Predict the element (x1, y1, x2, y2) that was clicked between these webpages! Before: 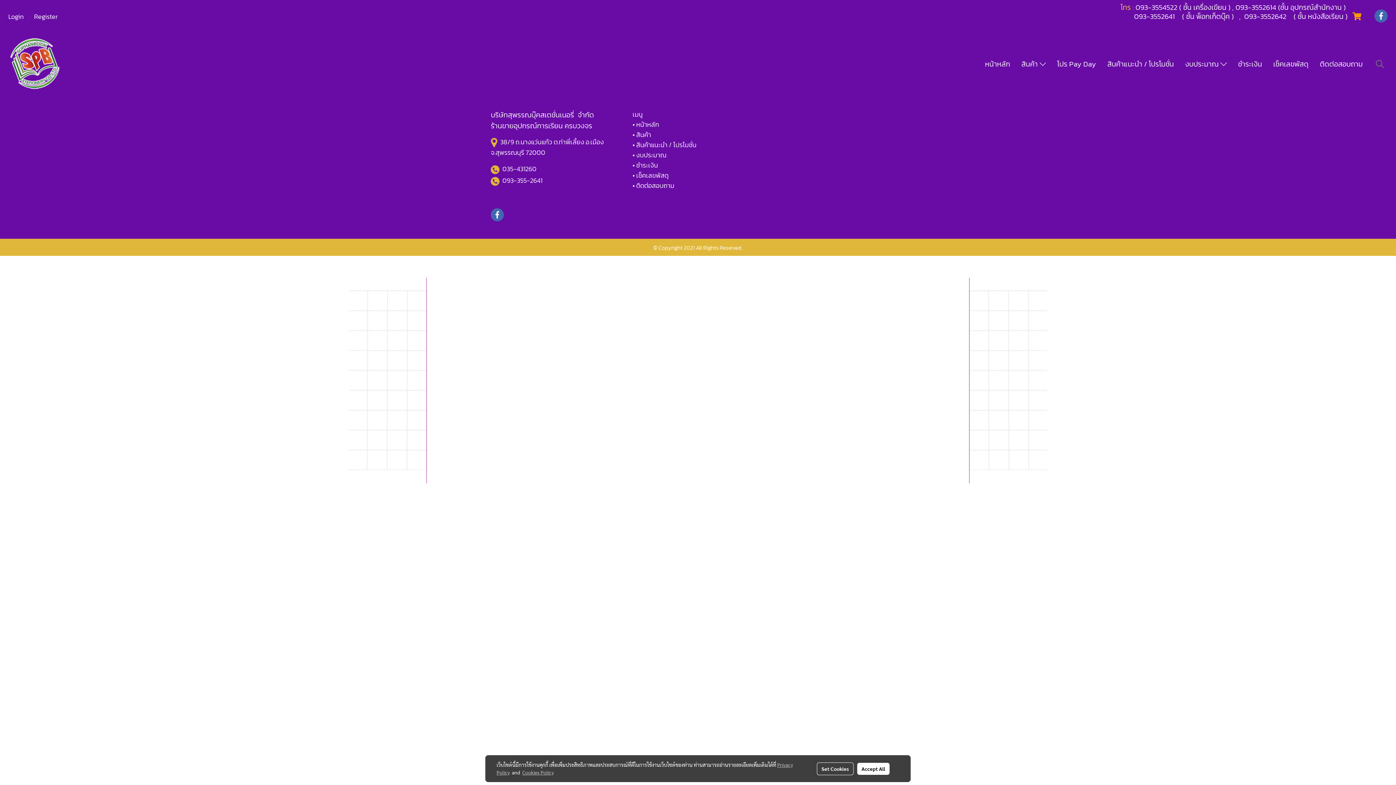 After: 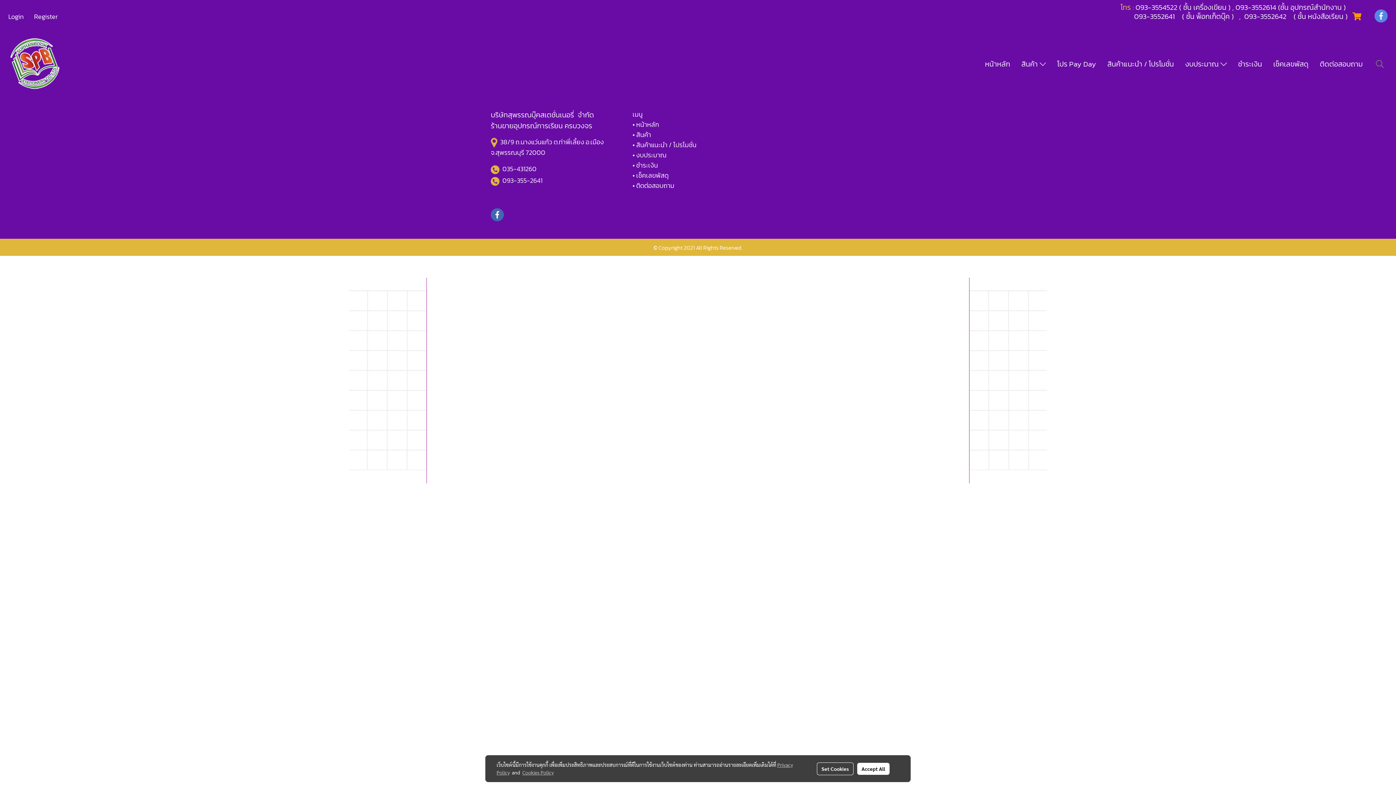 Action: bbox: (1374, 9, 1388, 22)